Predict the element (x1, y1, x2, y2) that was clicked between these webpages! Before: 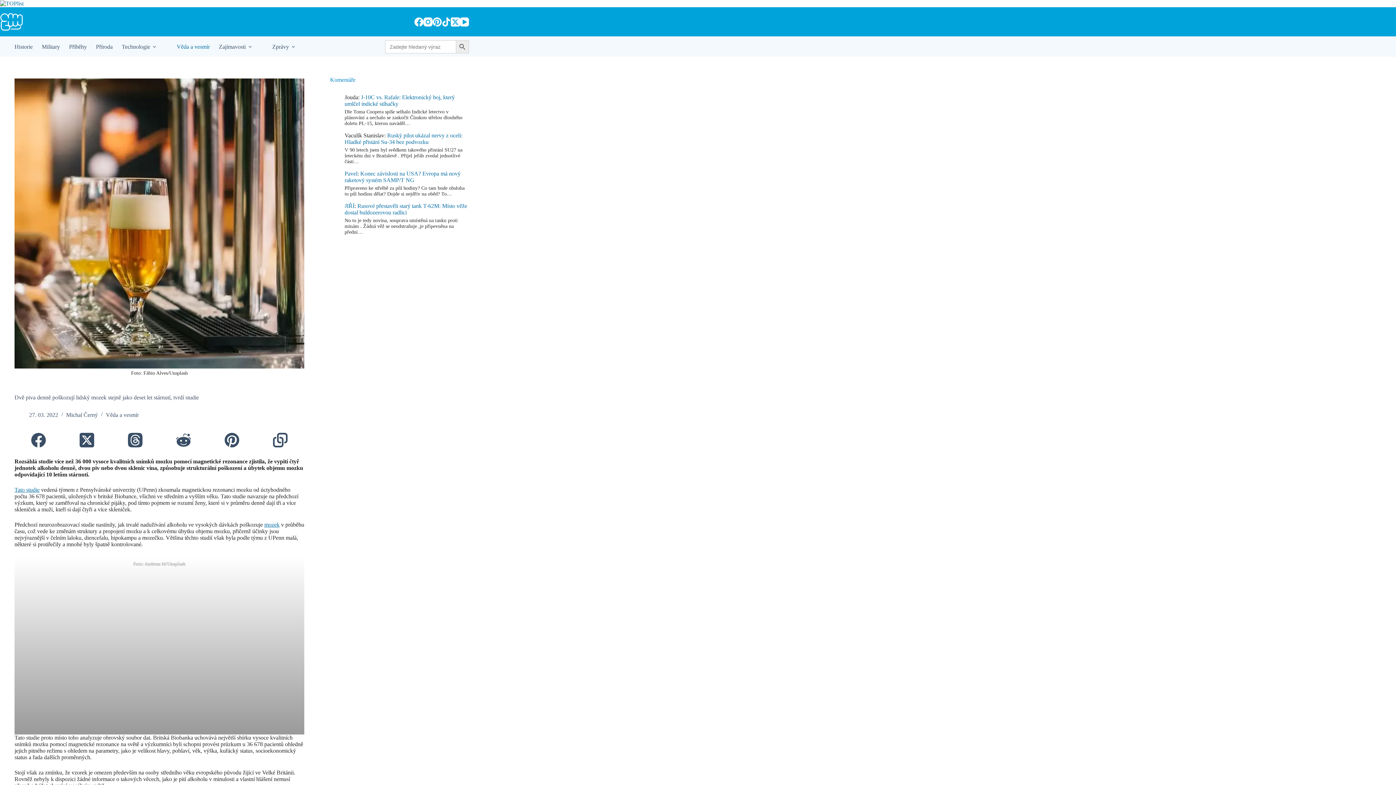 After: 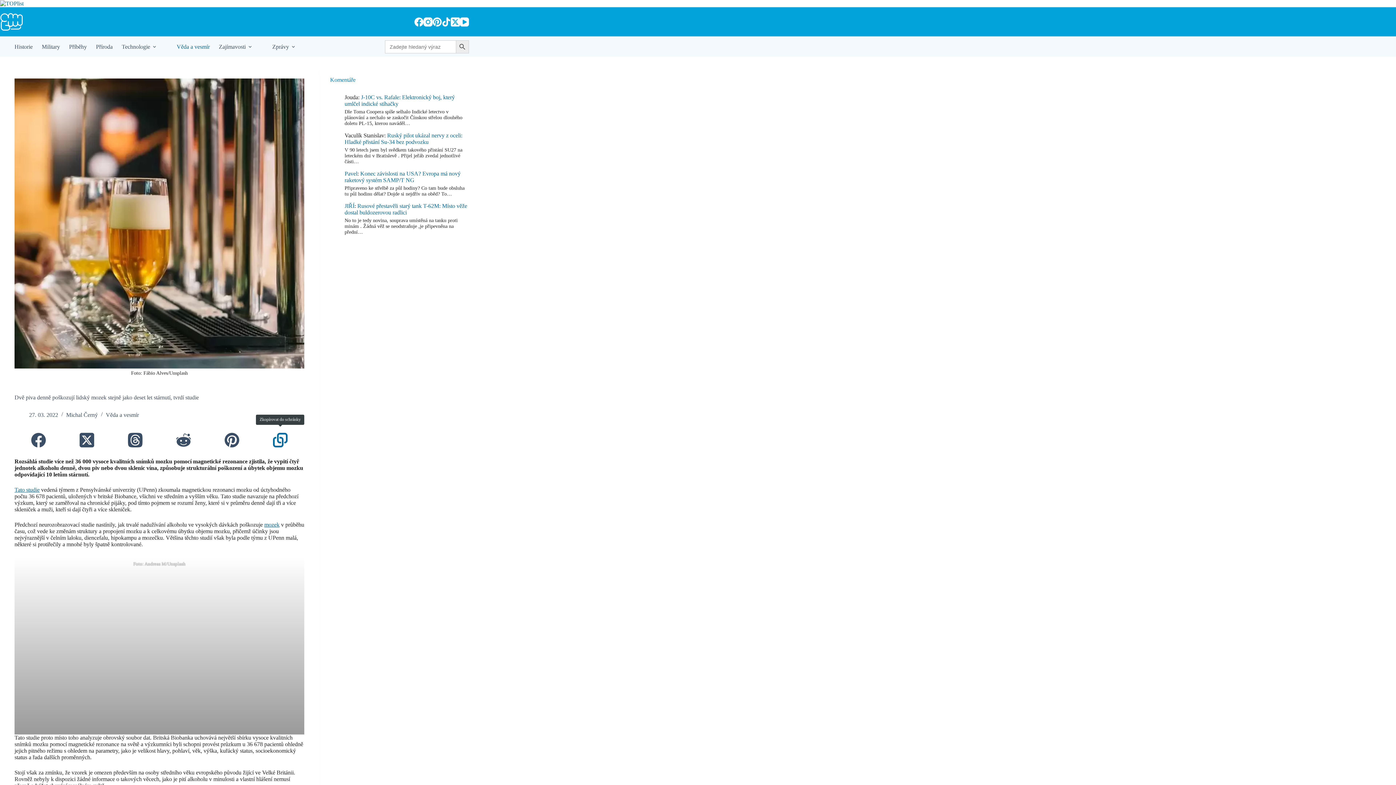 Action: bbox: (256, 429, 304, 451) label: Zkopírovat do schránky